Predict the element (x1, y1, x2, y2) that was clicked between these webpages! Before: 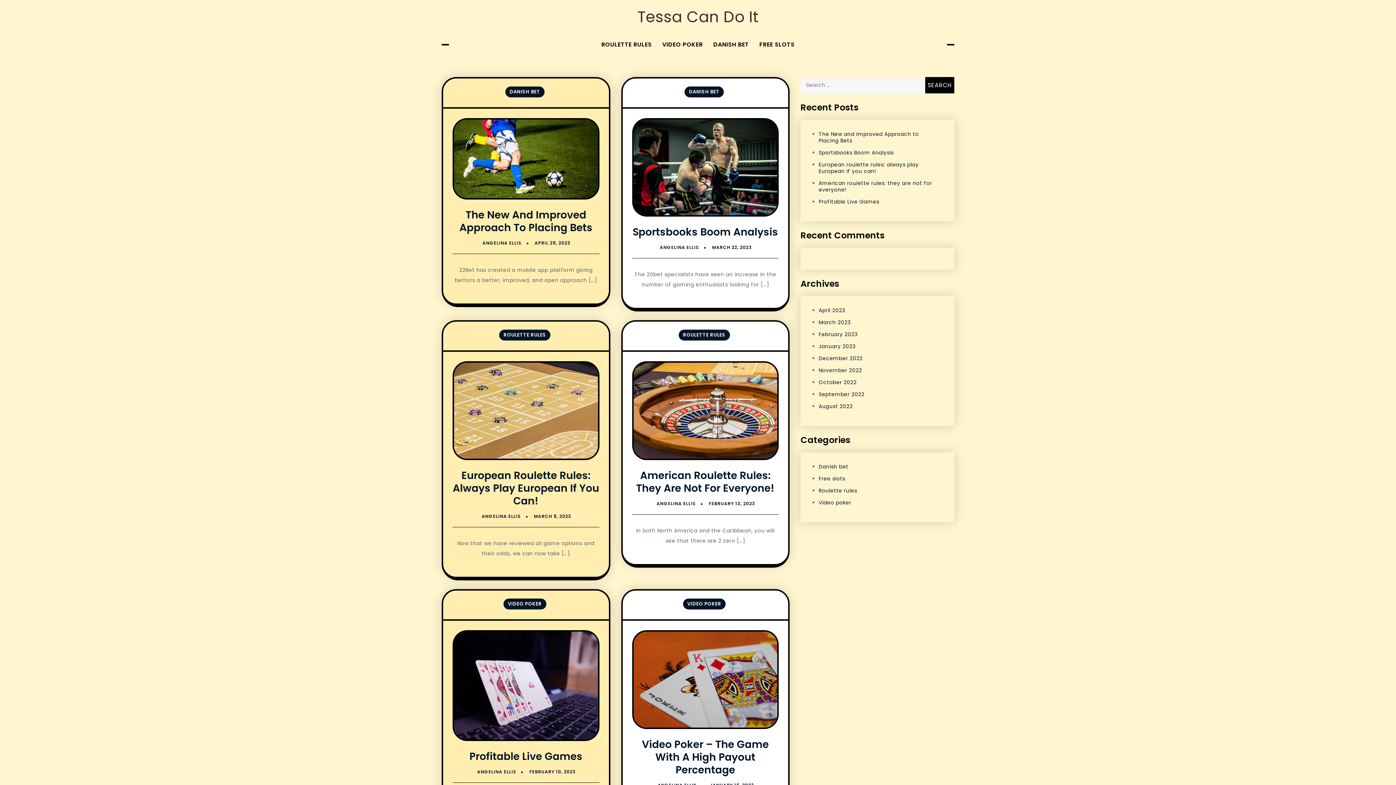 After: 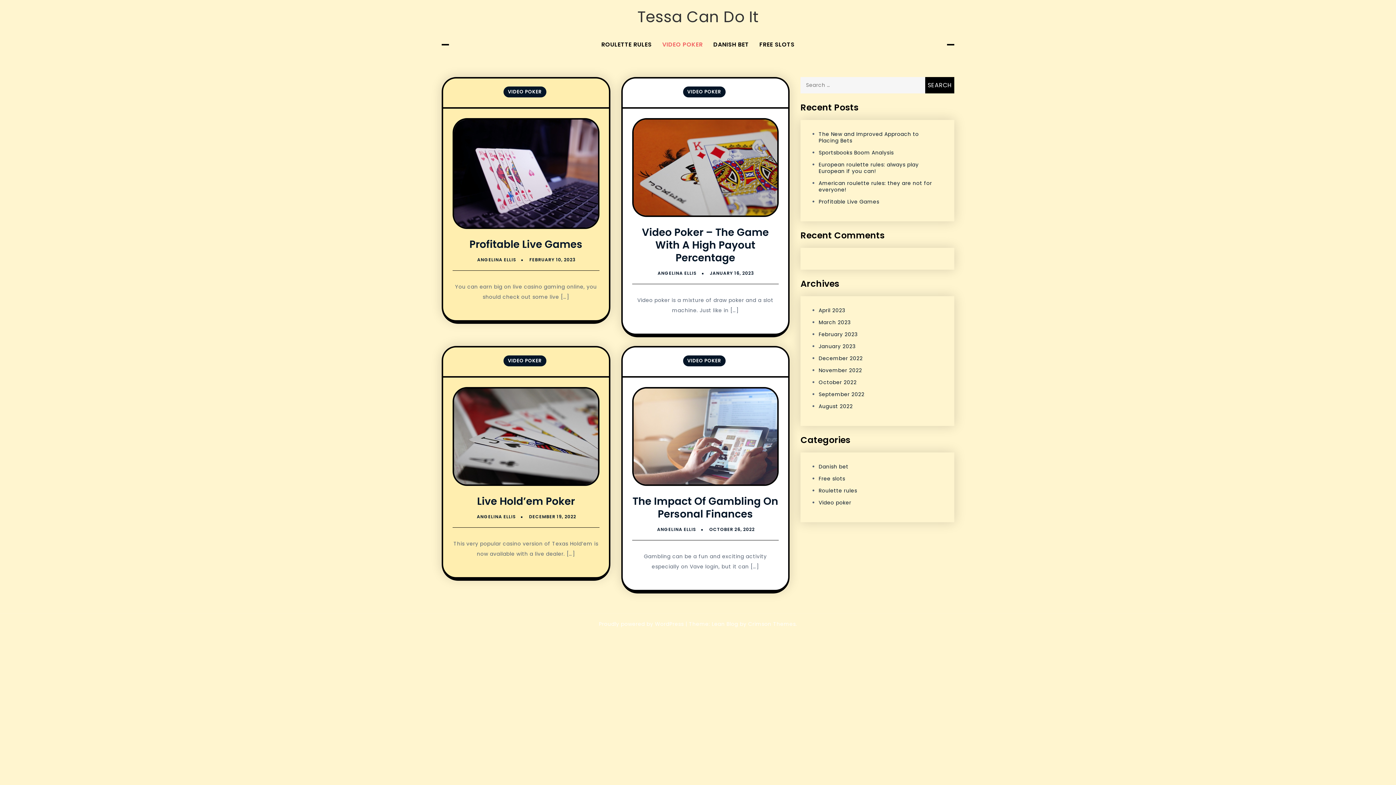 Action: bbox: (683, 598, 725, 609) label: VIDEO POKER